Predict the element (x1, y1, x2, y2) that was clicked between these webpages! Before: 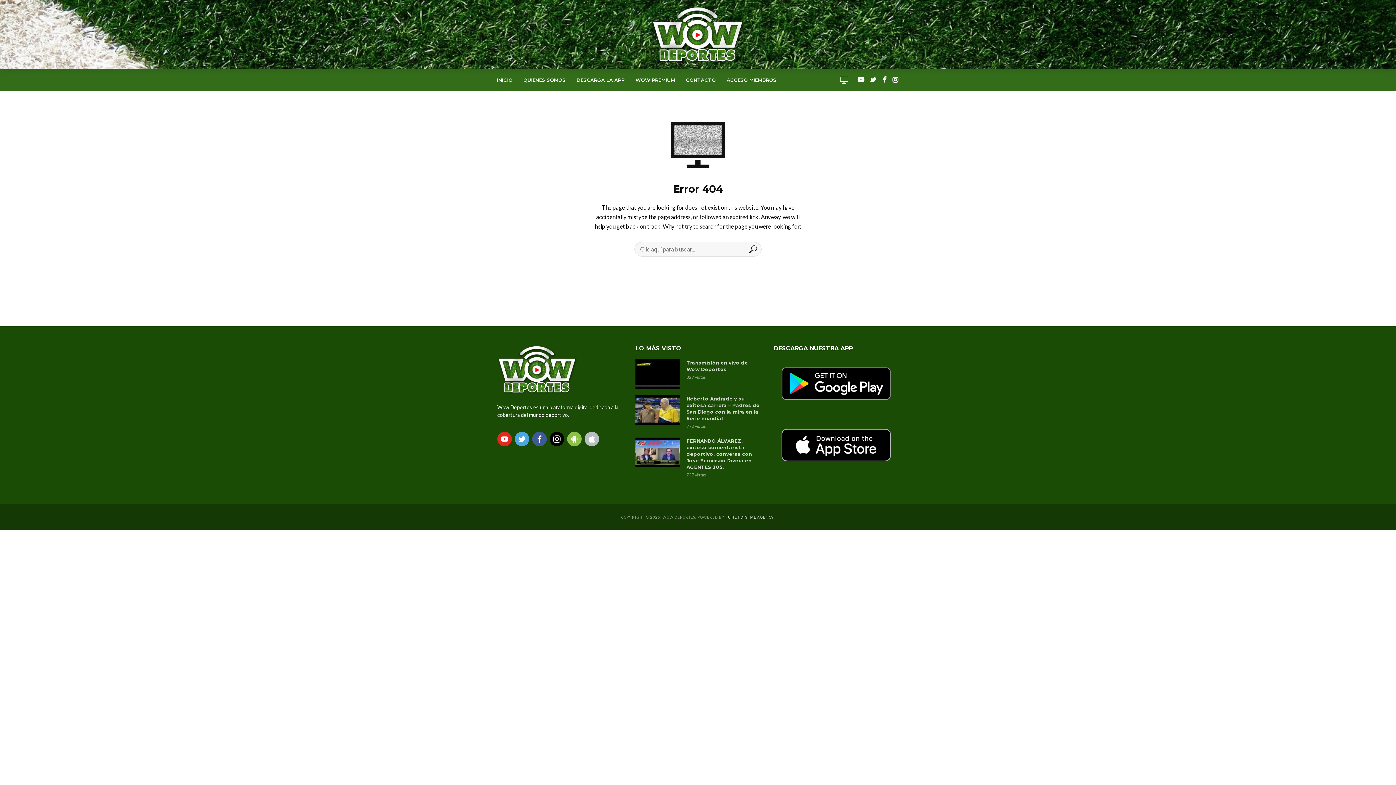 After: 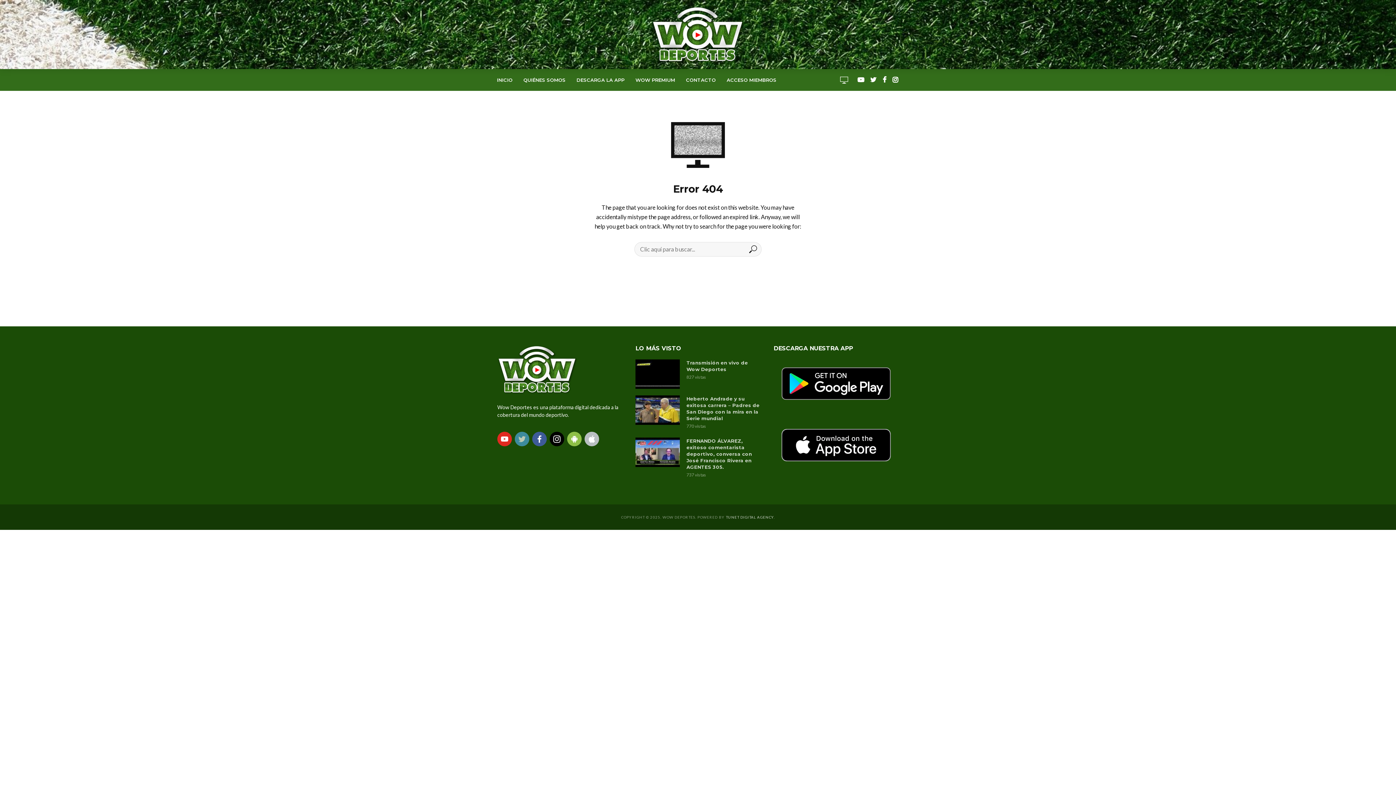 Action: bbox: (514, 431, 529, 446) label: twitter